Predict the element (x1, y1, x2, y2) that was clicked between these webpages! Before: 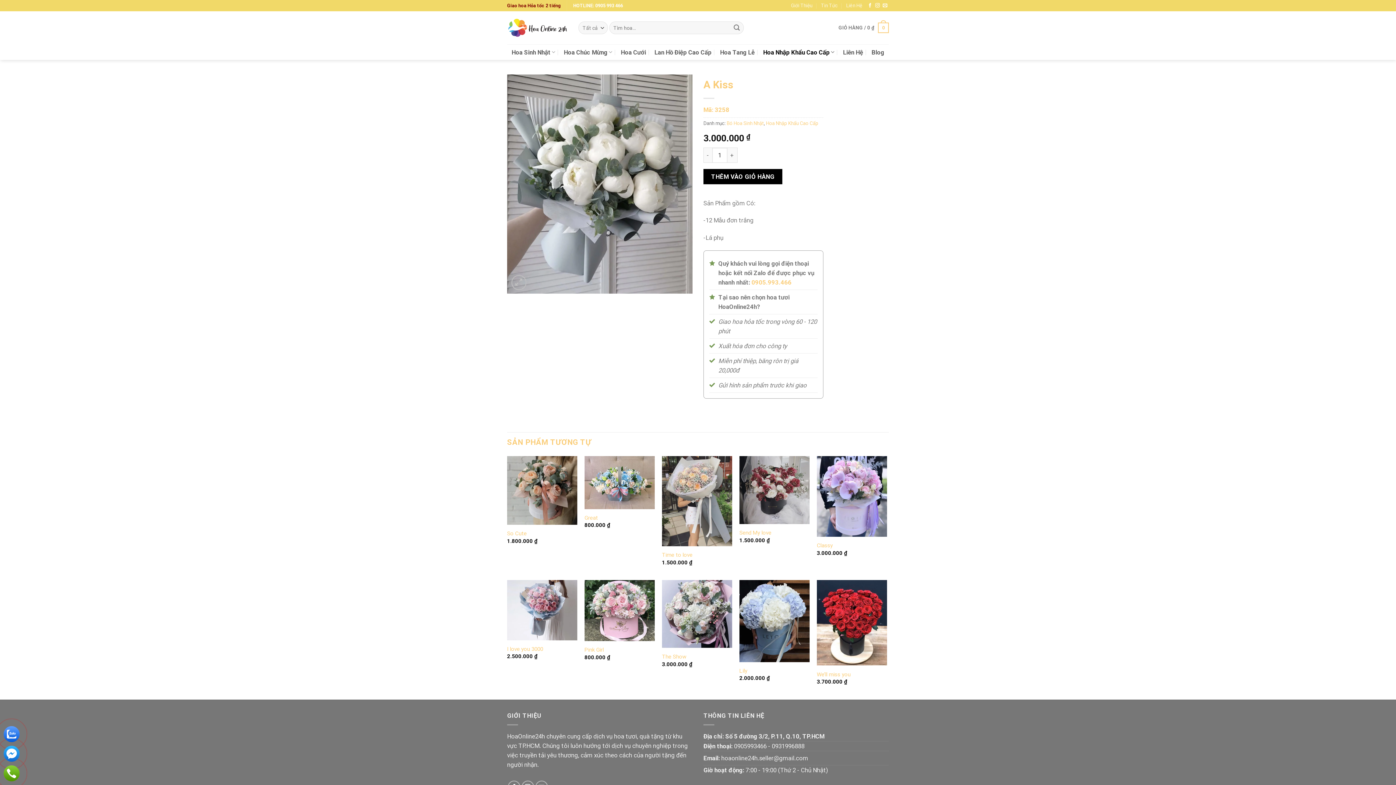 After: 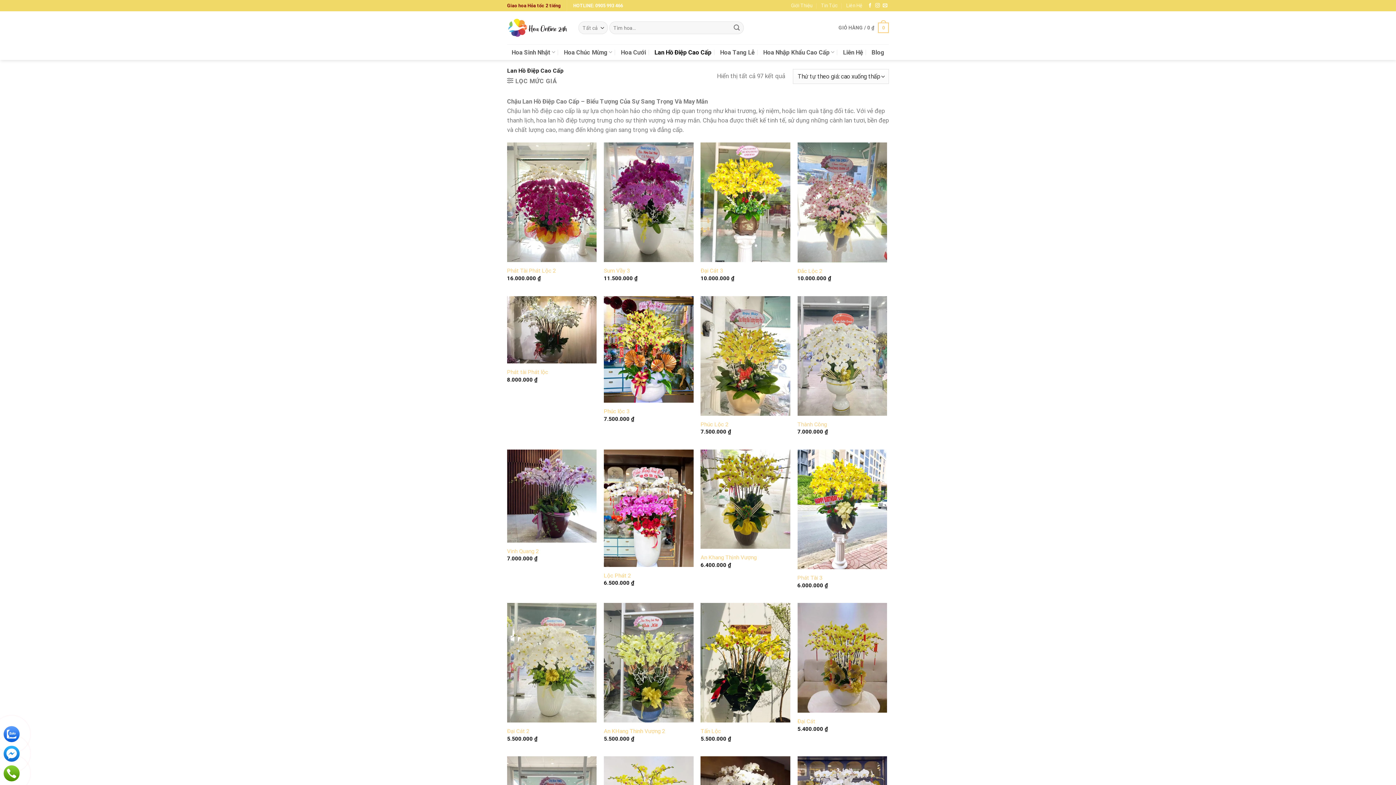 Action: label: Lan Hồ Điệp Cao Cấp bbox: (654, 45, 711, 58)